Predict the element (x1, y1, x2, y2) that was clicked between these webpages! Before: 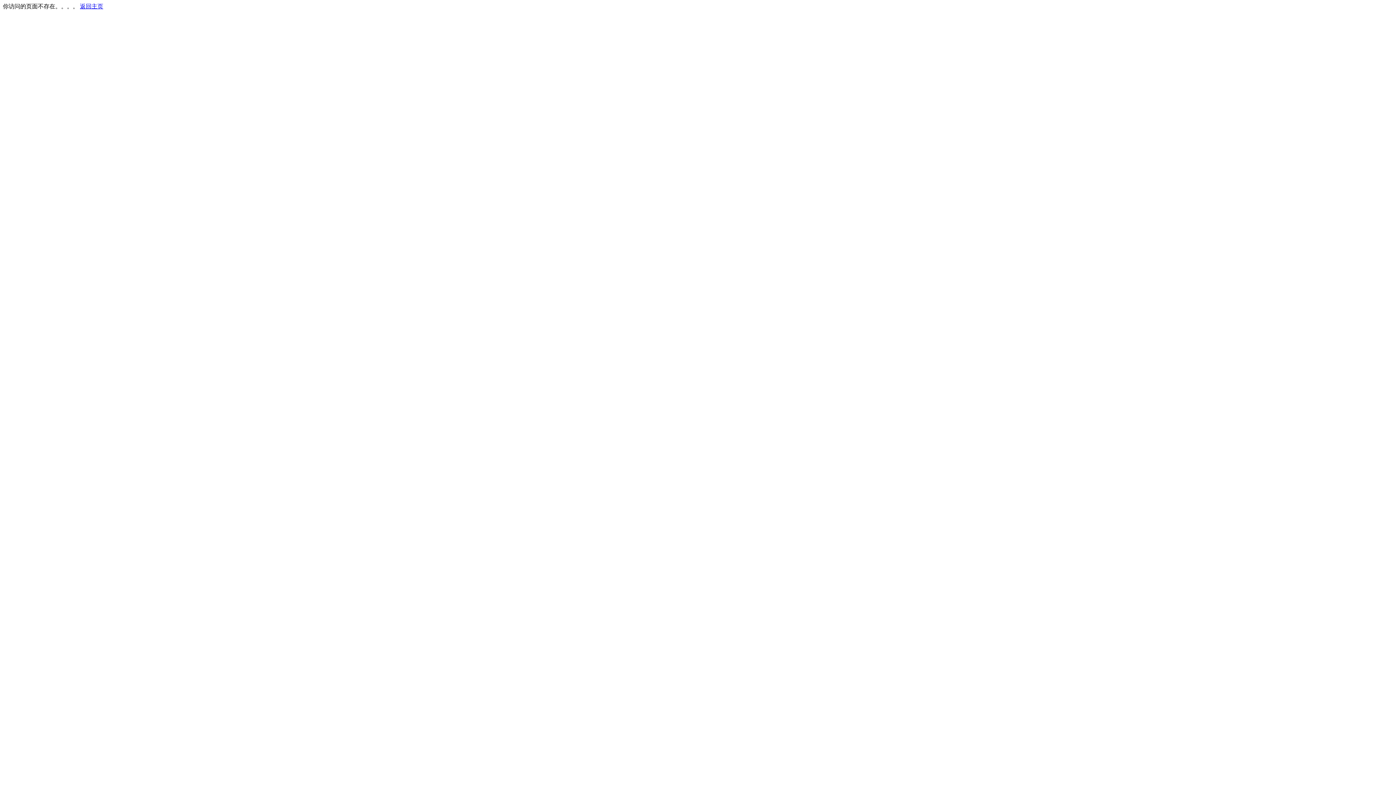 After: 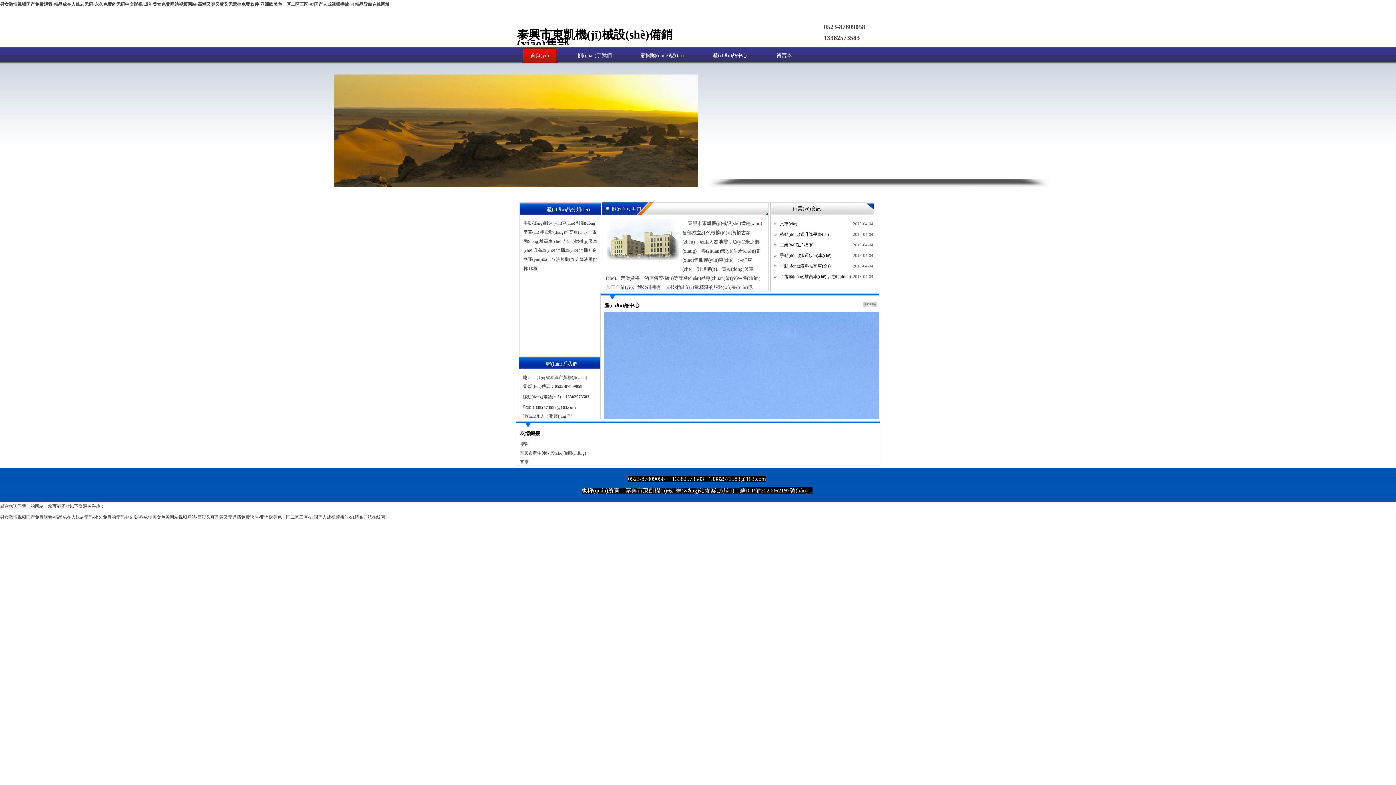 Action: label: 返回主页 bbox: (80, 3, 103, 9)